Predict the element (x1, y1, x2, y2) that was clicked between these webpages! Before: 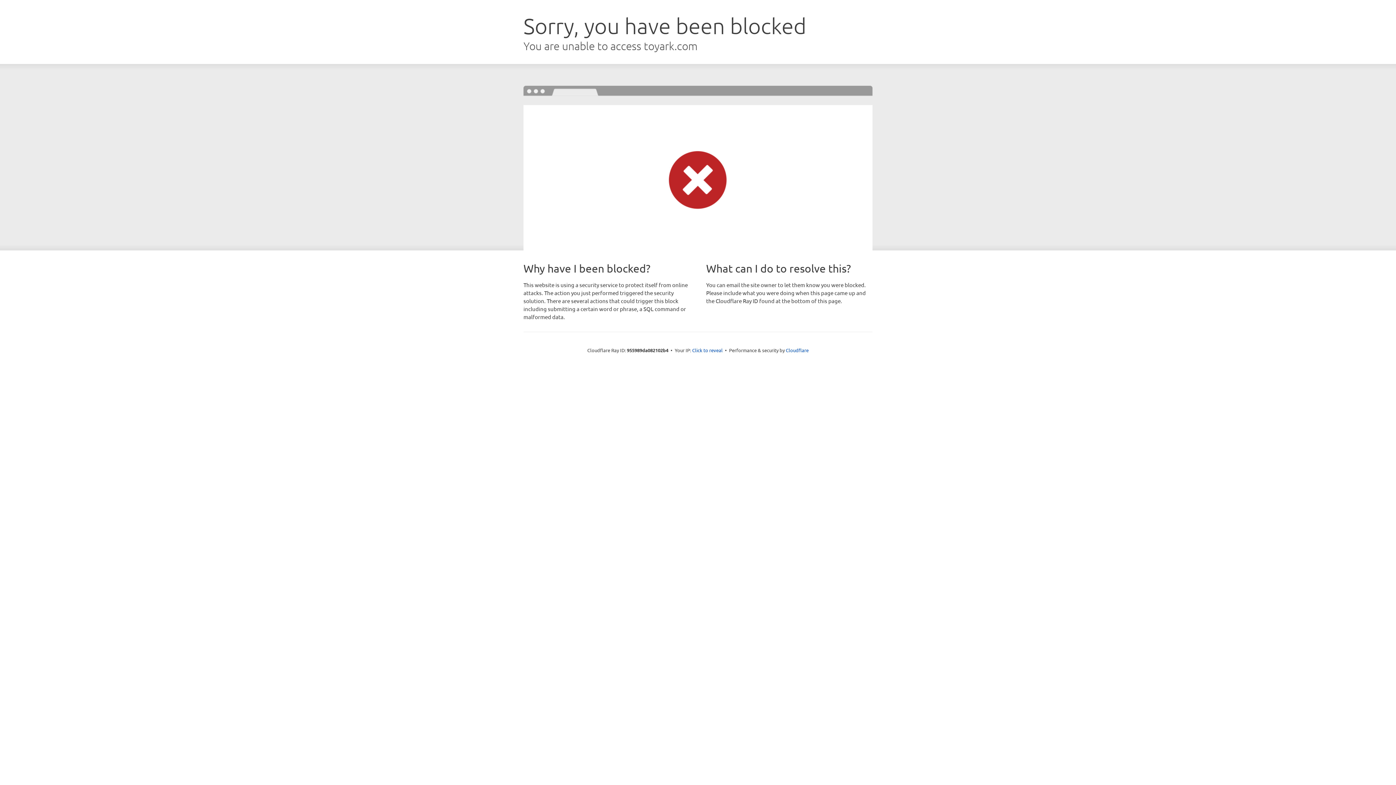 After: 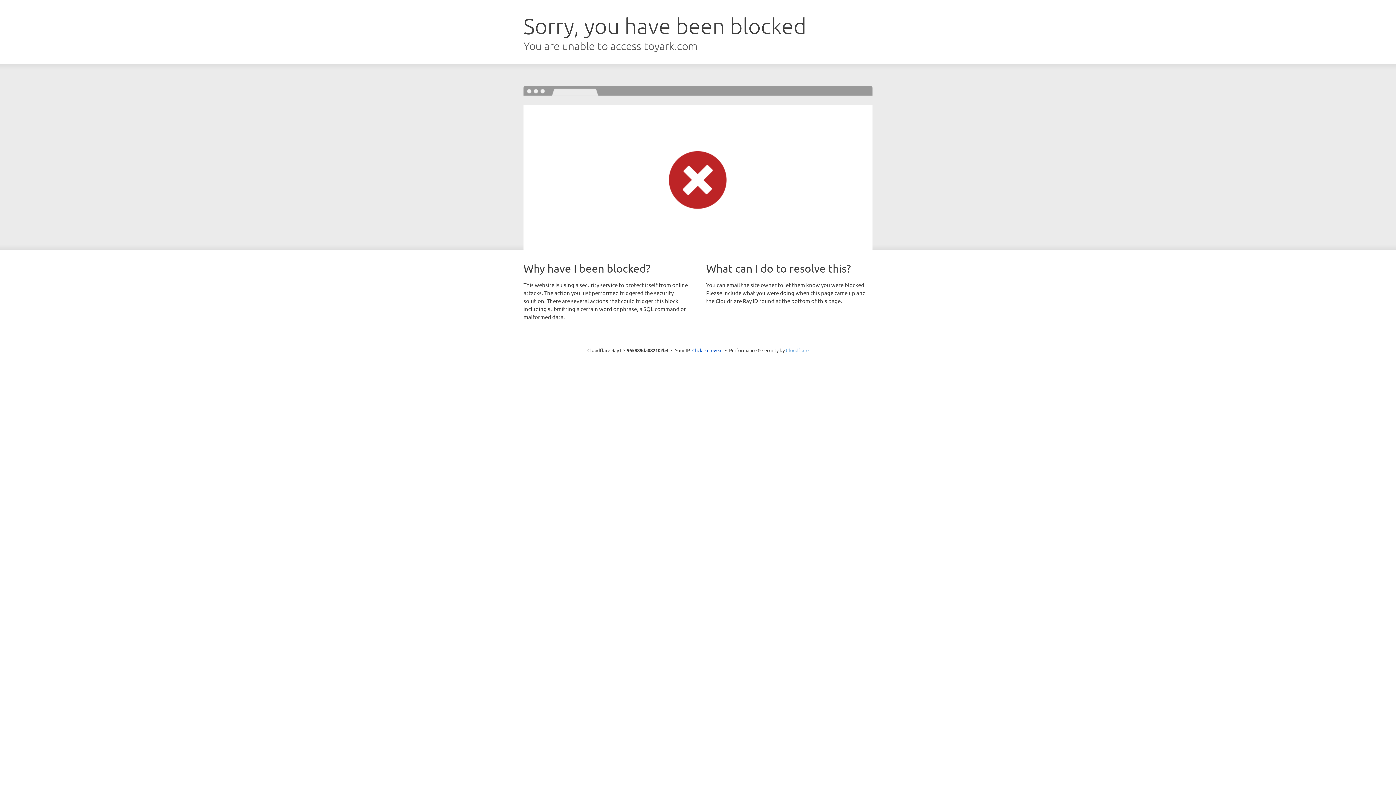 Action: bbox: (786, 347, 808, 353) label: Cloudflare